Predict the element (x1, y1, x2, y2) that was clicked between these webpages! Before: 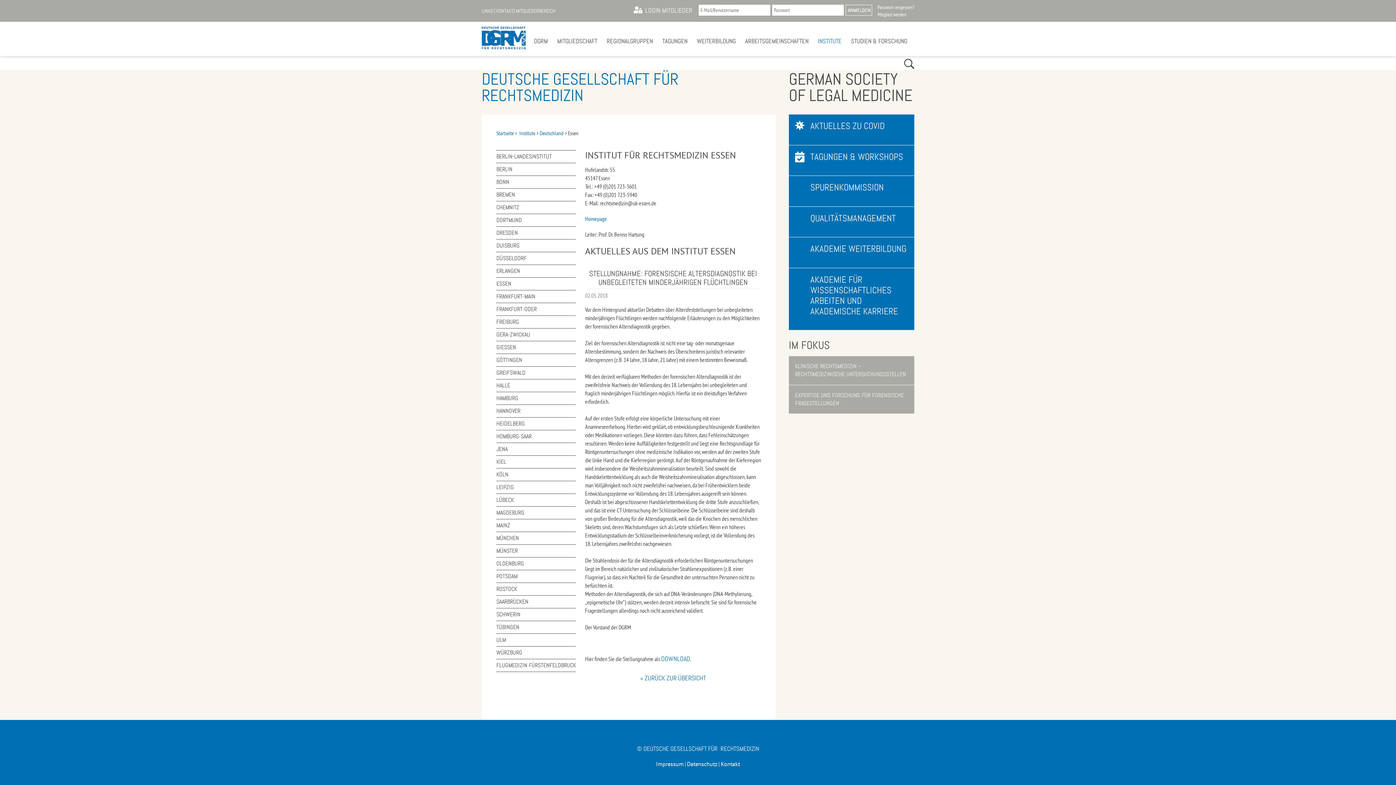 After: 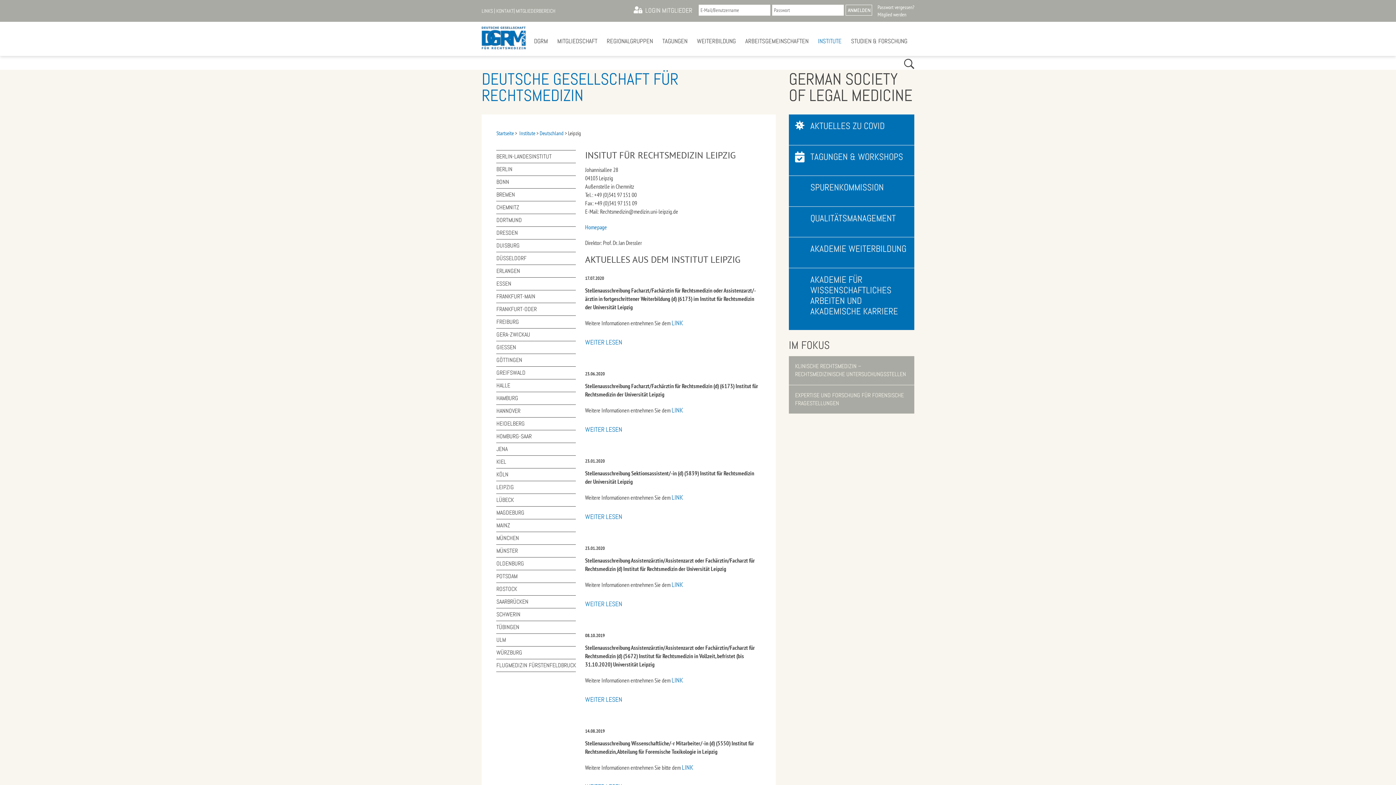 Action: bbox: (496, 483, 513, 491) label: LEIPZIG